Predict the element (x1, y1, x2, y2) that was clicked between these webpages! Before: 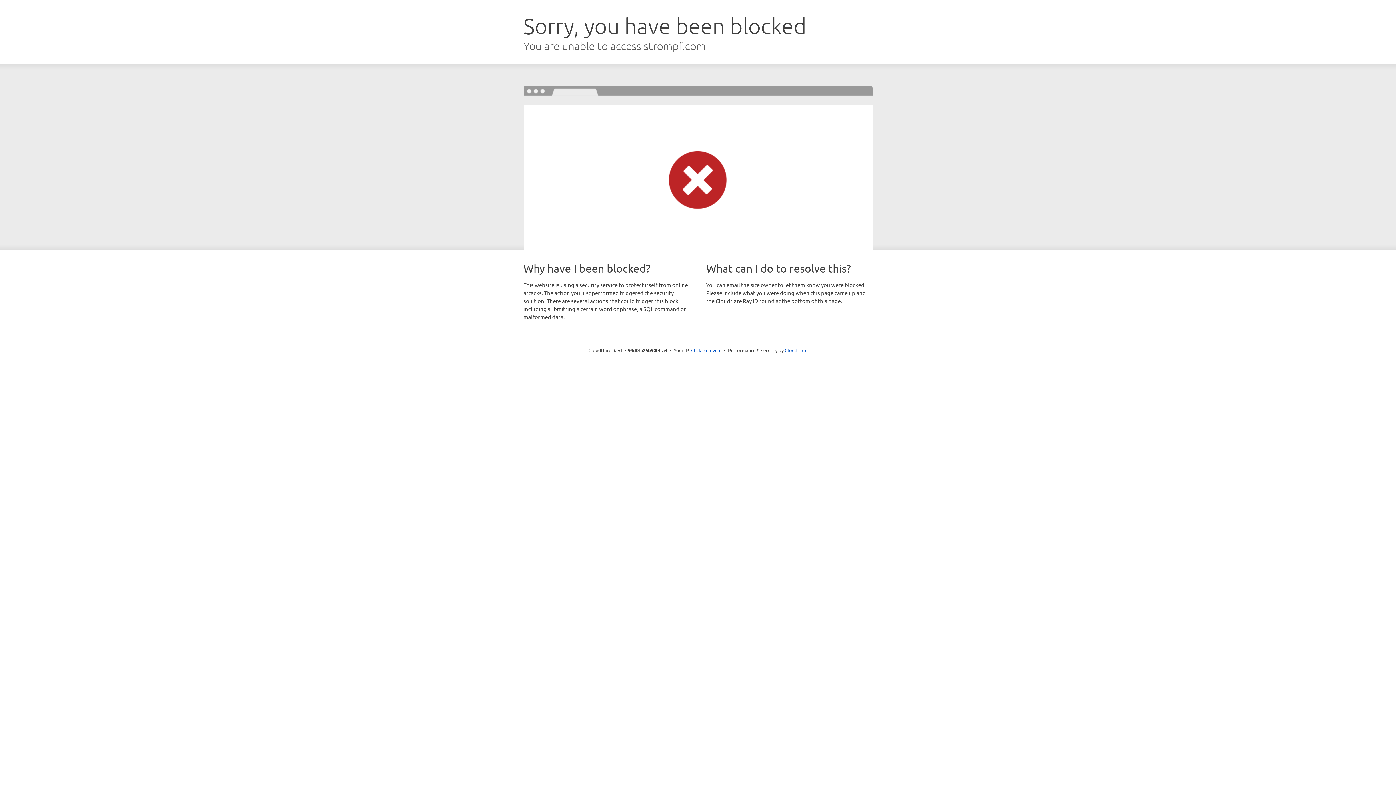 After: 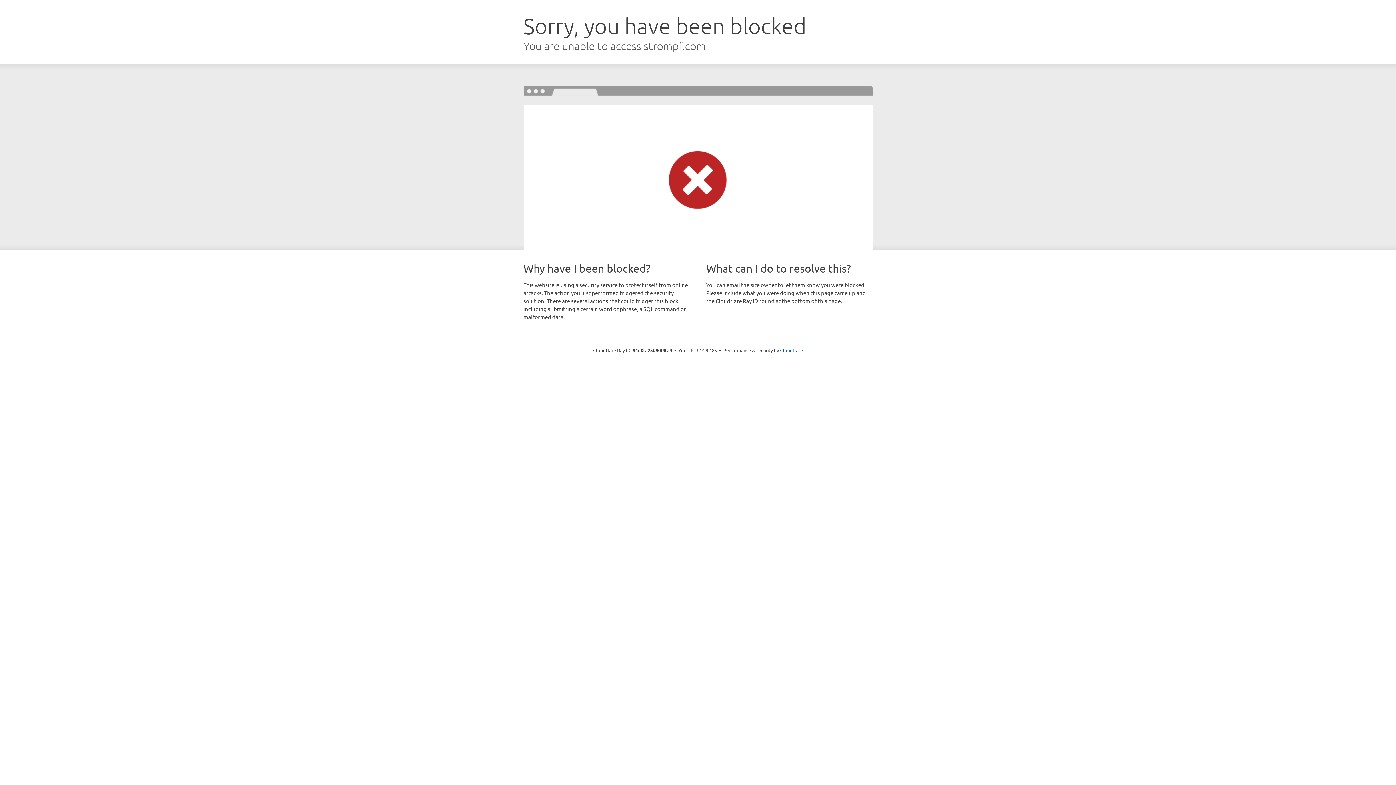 Action: bbox: (691, 346, 721, 353) label: Click to reveal